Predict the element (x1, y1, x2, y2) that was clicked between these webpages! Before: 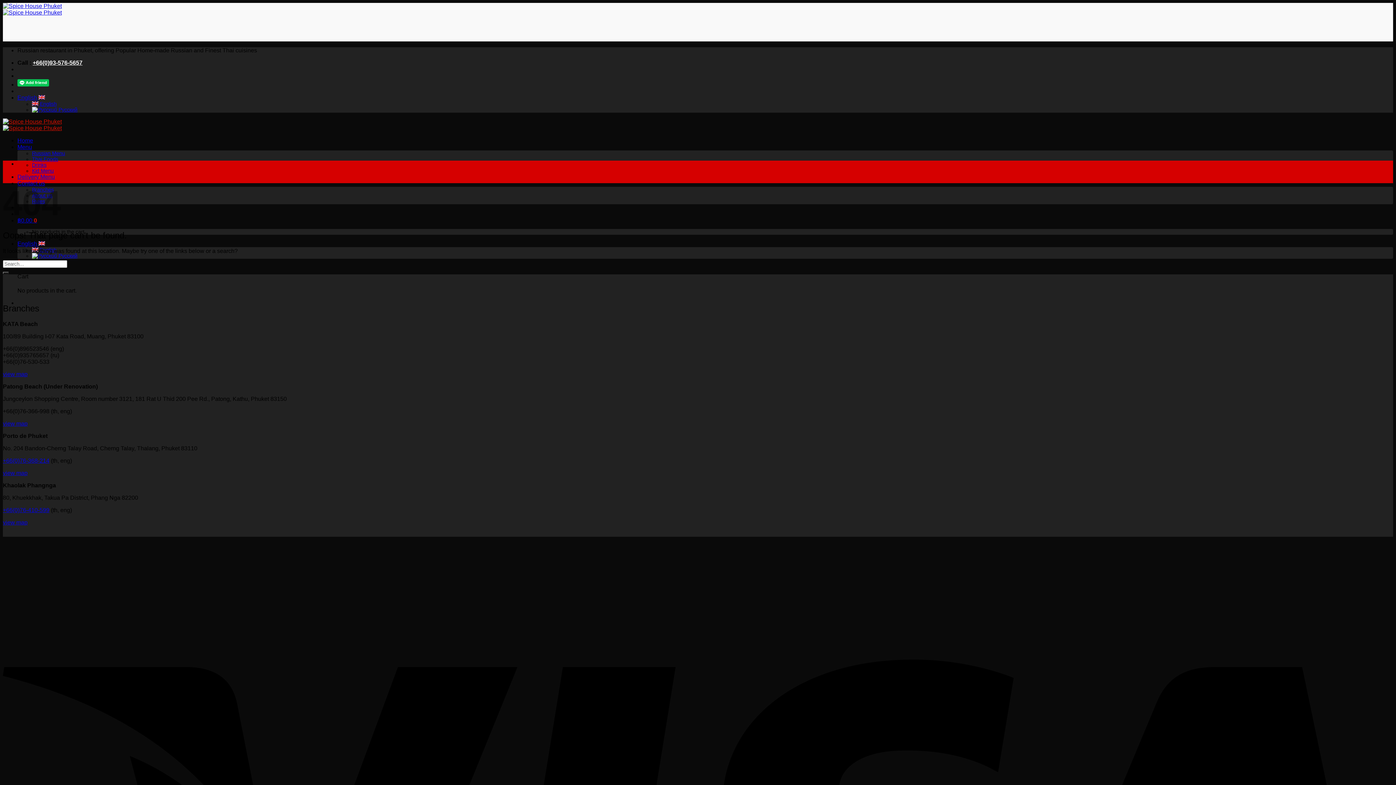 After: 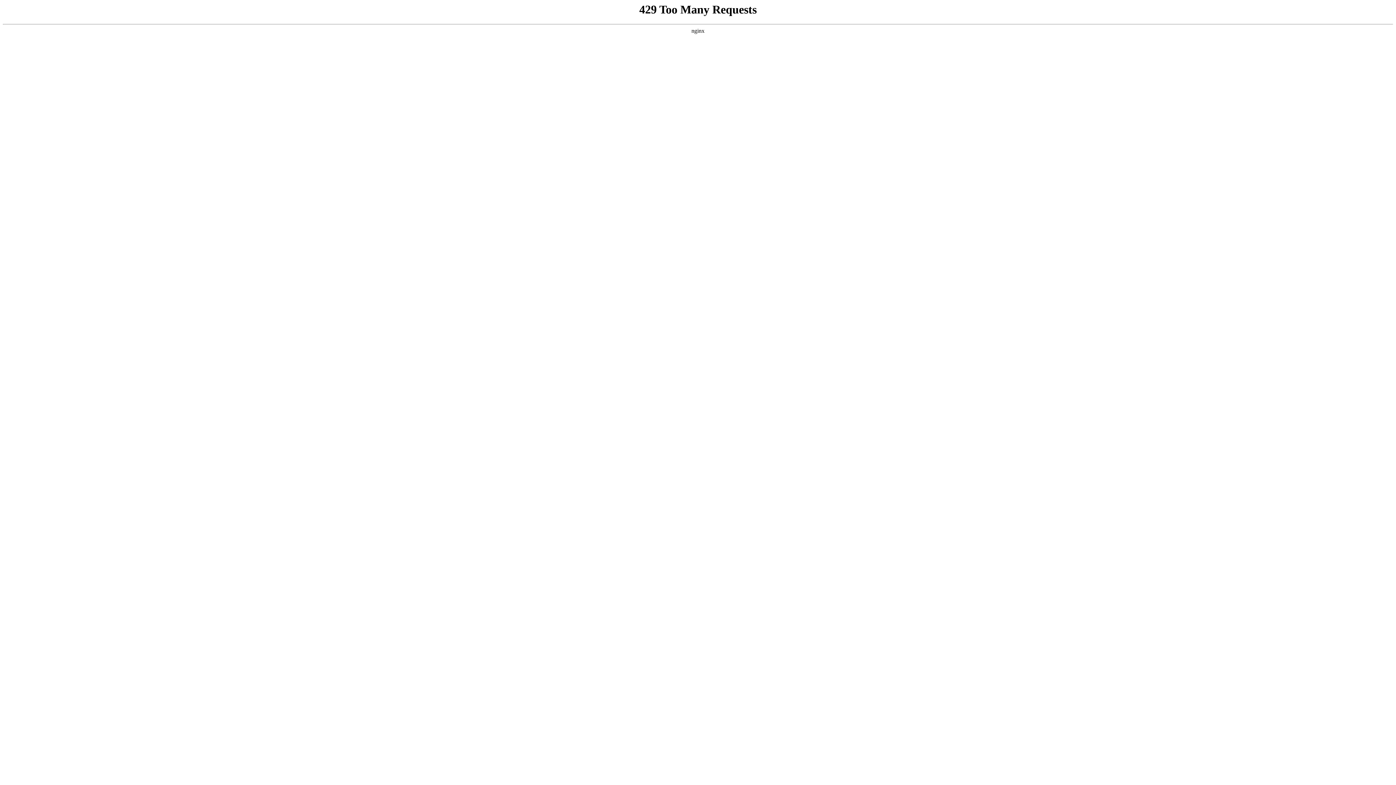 Action: label: Home bbox: (17, 137, 33, 143)